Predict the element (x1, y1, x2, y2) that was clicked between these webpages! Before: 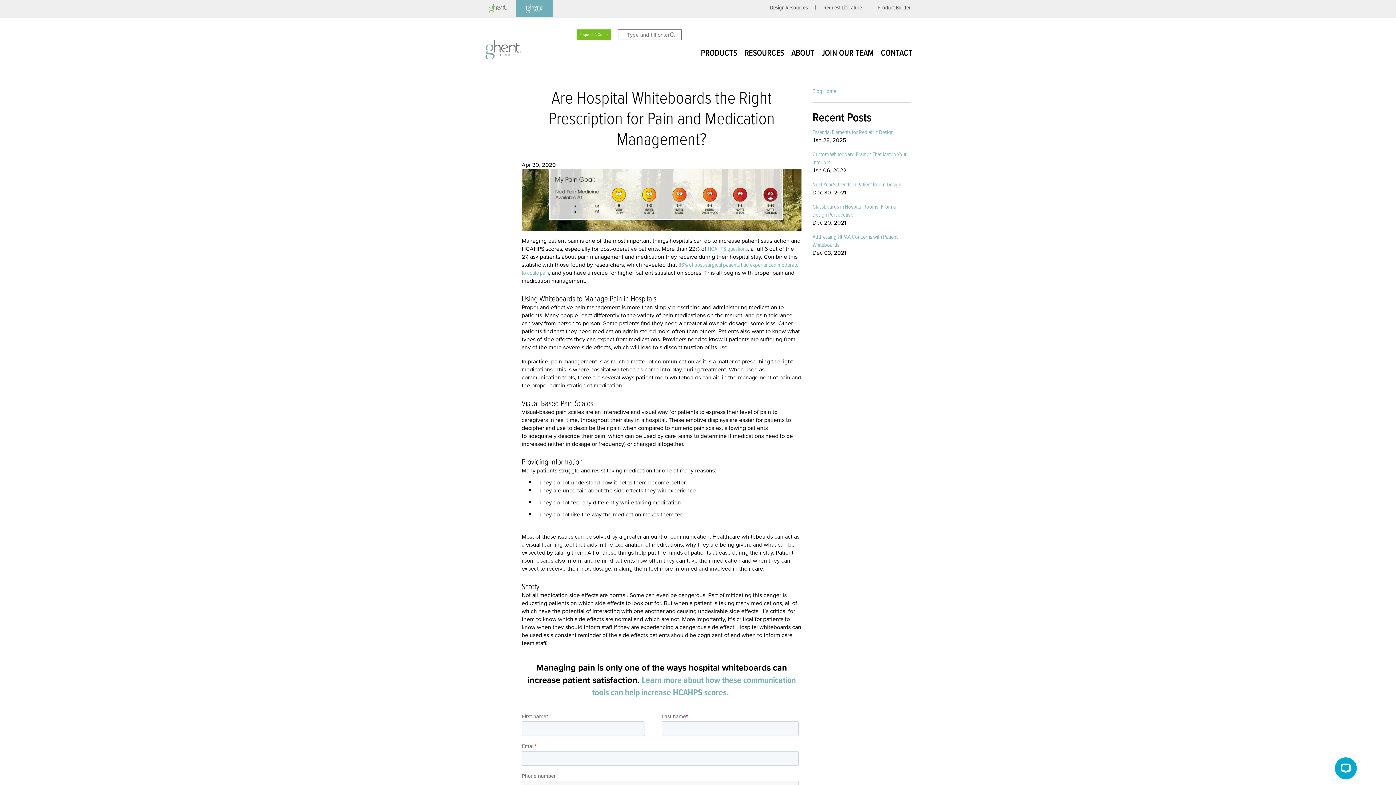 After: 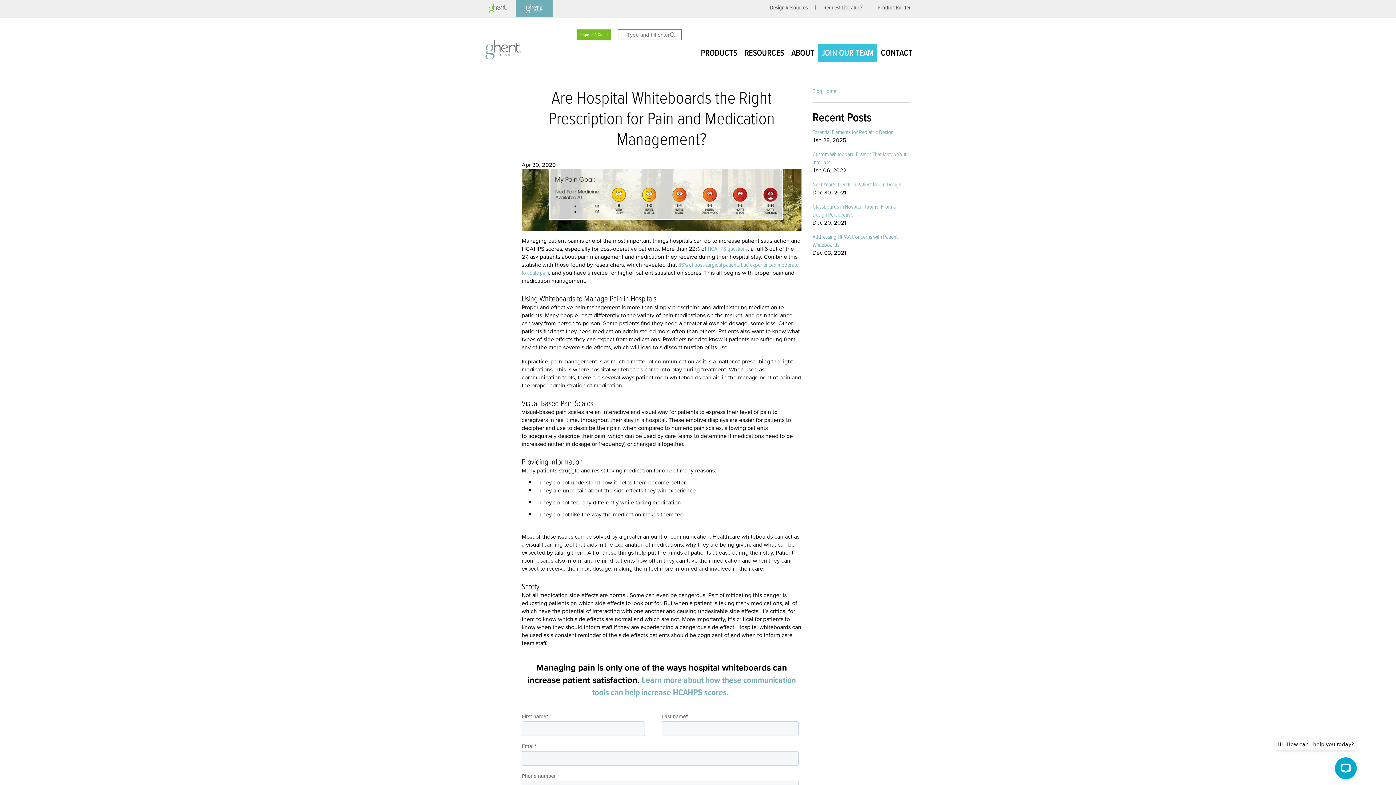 Action: label: JOIN OUR TEAM bbox: (818, 43, 877, 61)